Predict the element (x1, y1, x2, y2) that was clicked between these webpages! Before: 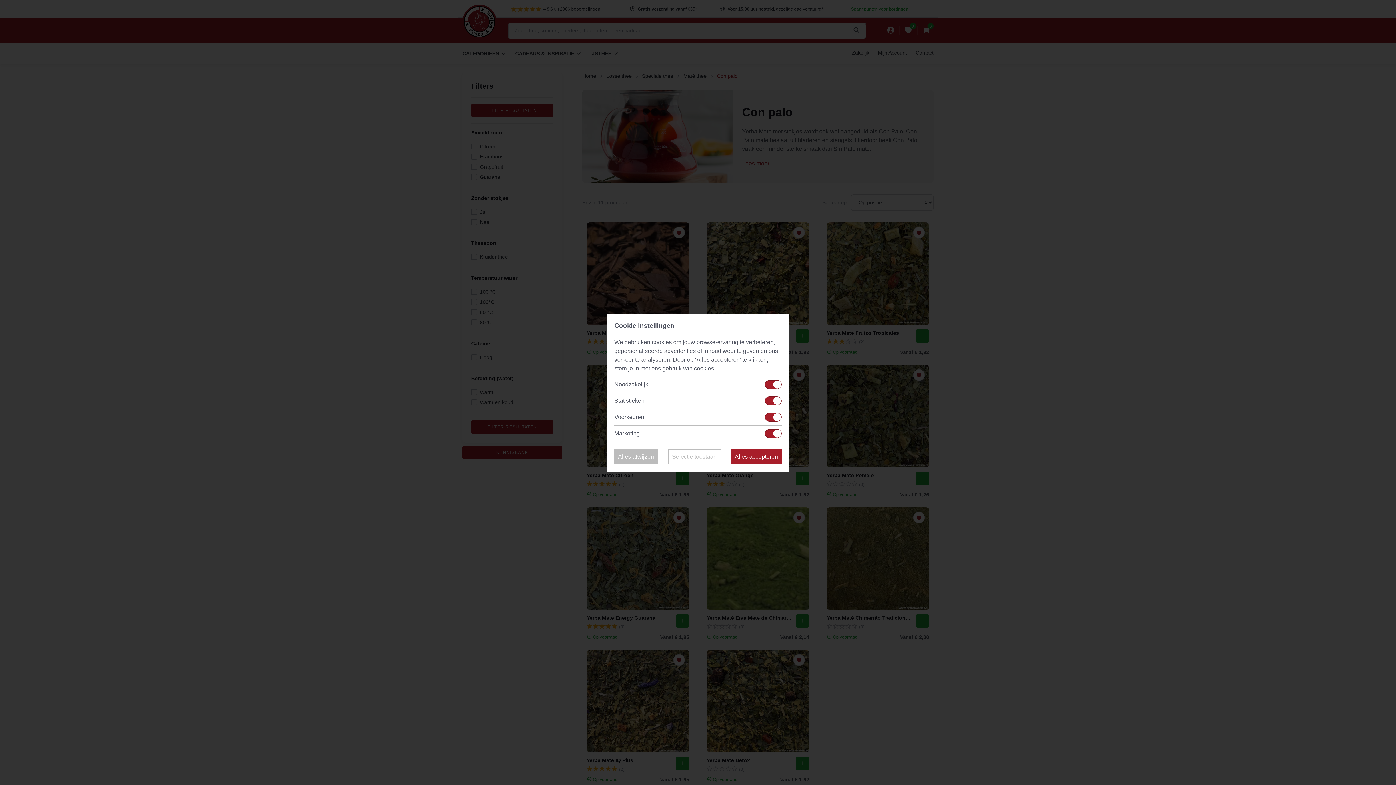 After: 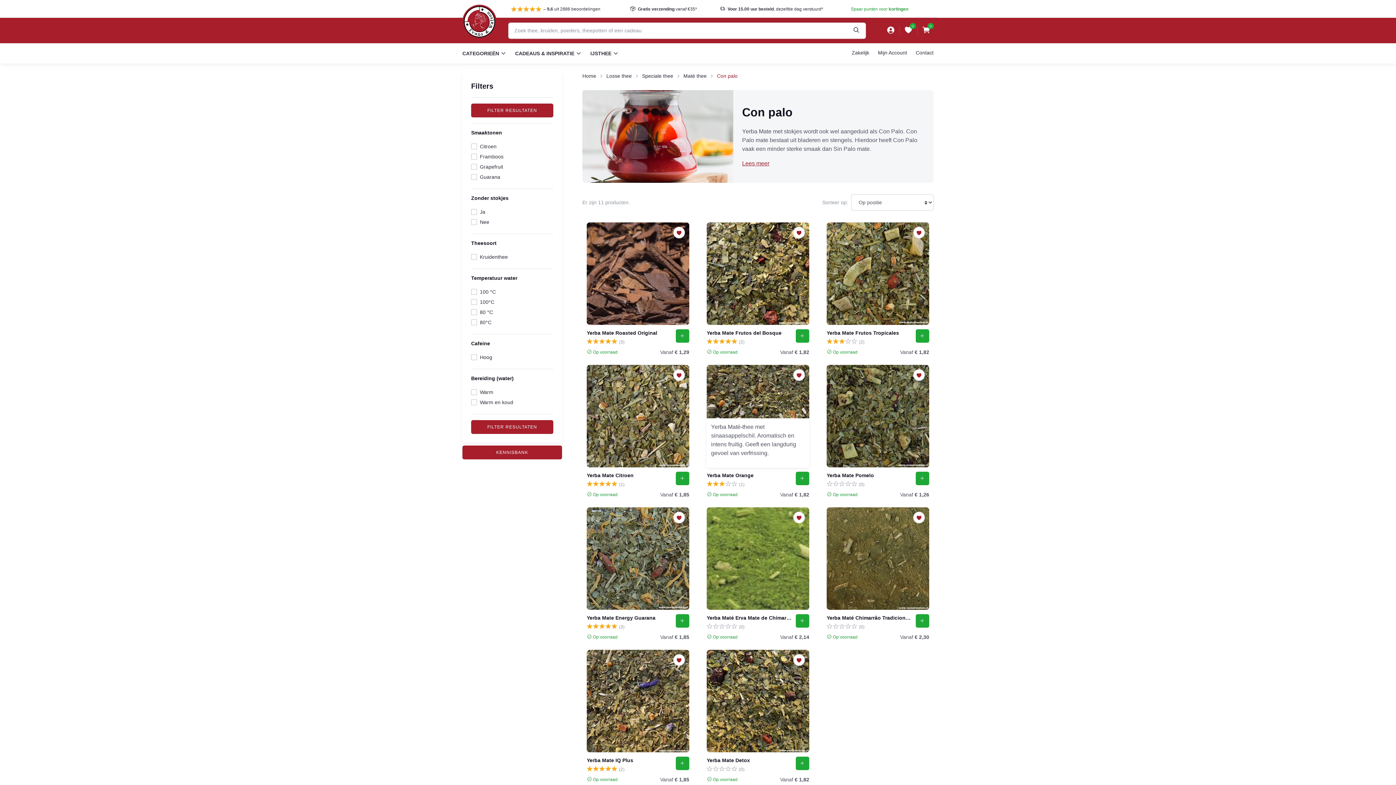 Action: bbox: (731, 449, 781, 464) label: Alles accepteren